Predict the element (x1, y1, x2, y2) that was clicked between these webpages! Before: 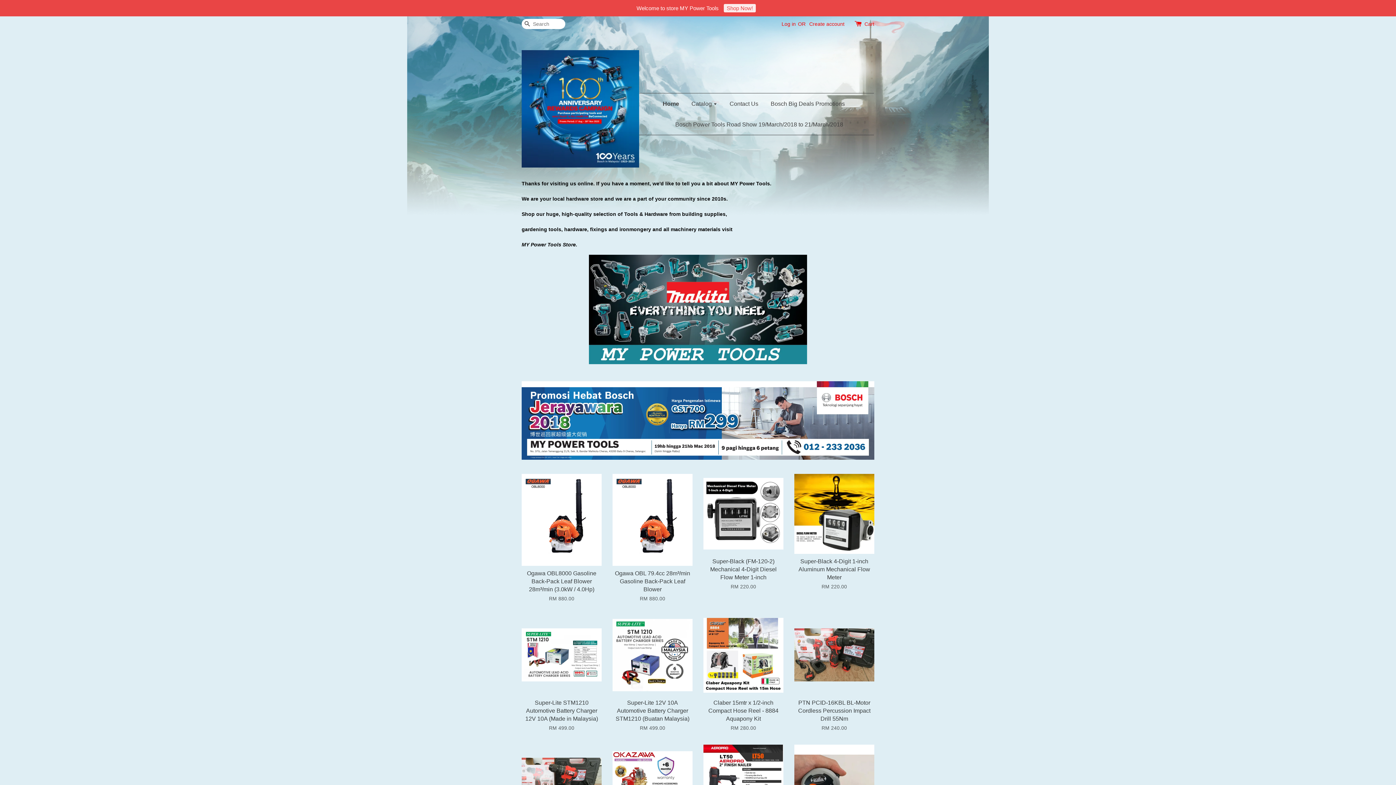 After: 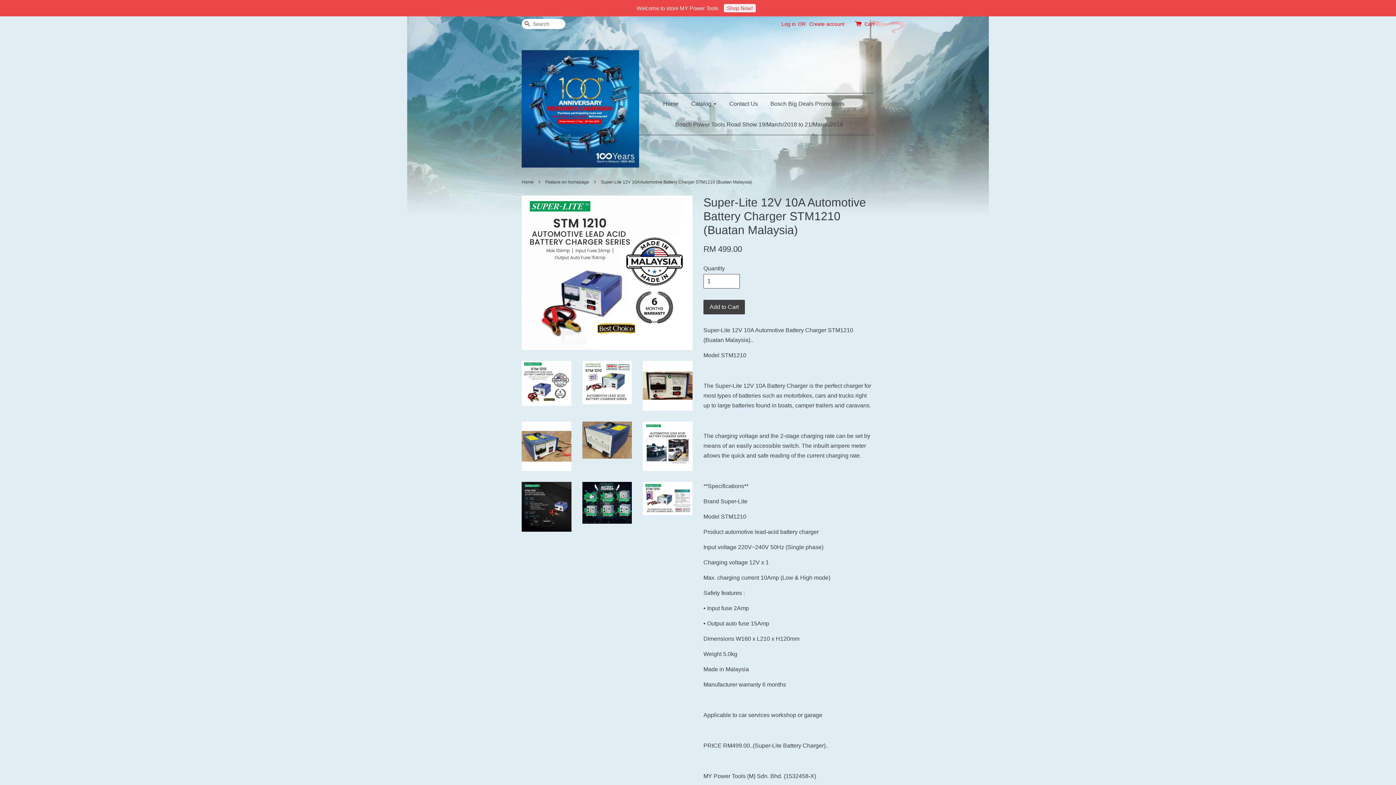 Action: label: Super-Lite 12V 10A Automotive Battery Charger STM1210 (Buatan Malaysia)

RM 499.00 bbox: (612, 615, 692, 745)